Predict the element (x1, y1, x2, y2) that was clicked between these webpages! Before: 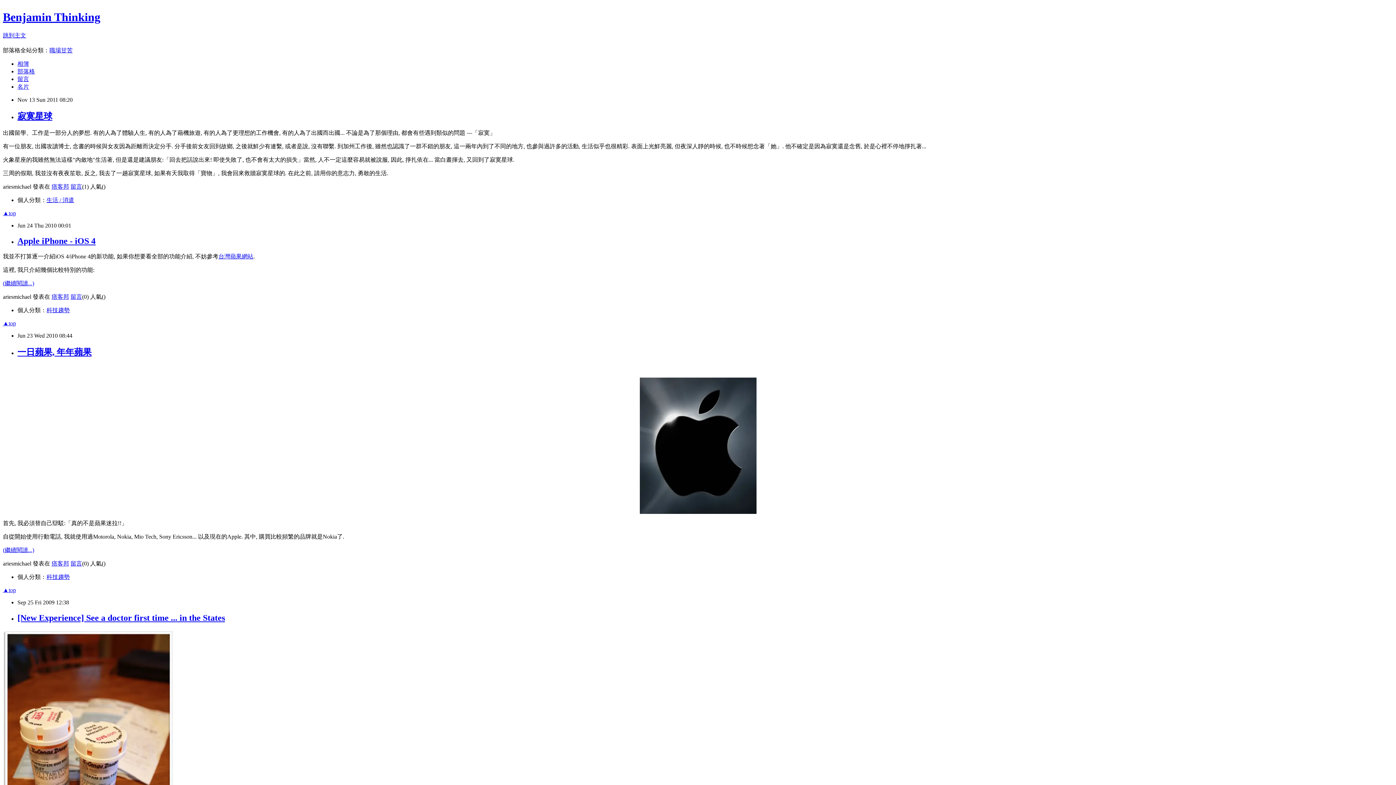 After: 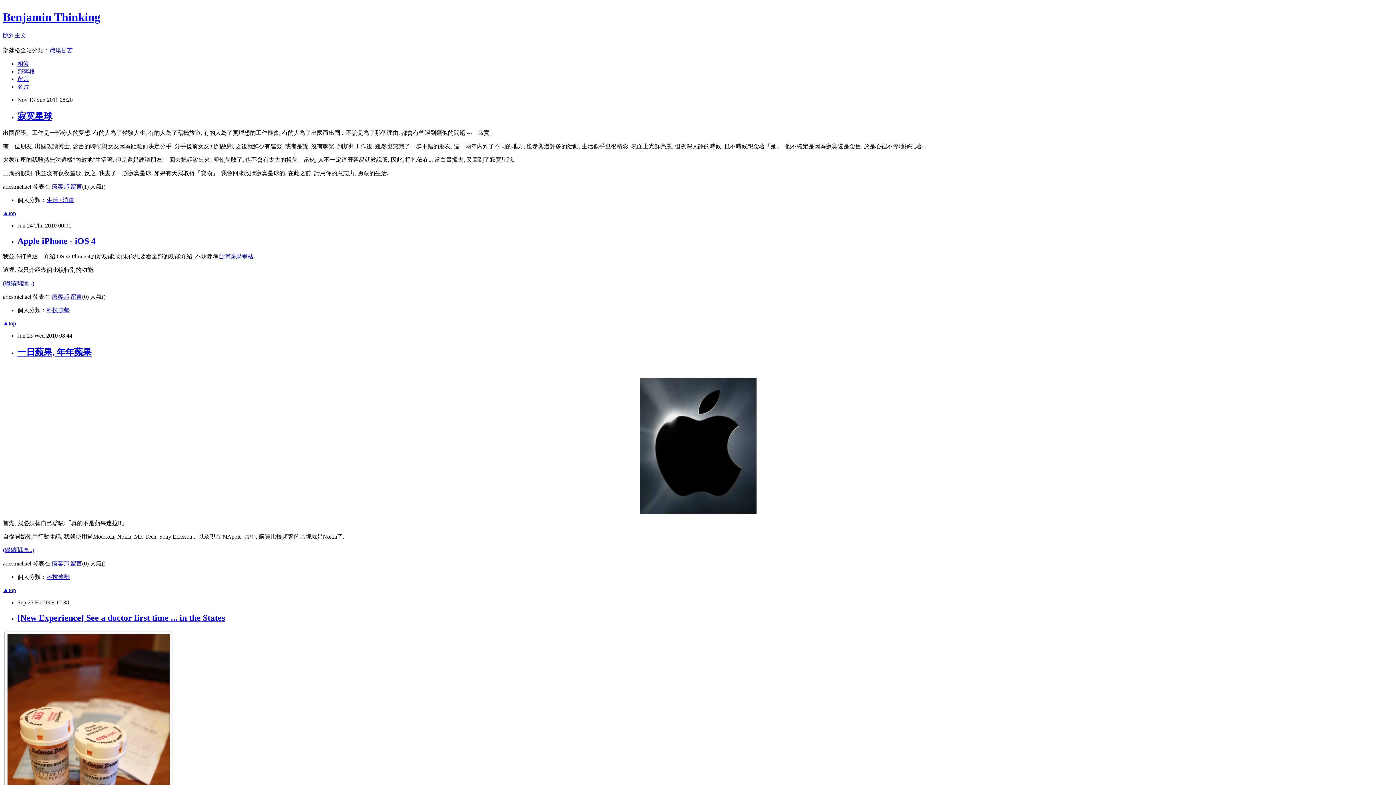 Action: label: 留言 bbox: (17, 75, 29, 82)